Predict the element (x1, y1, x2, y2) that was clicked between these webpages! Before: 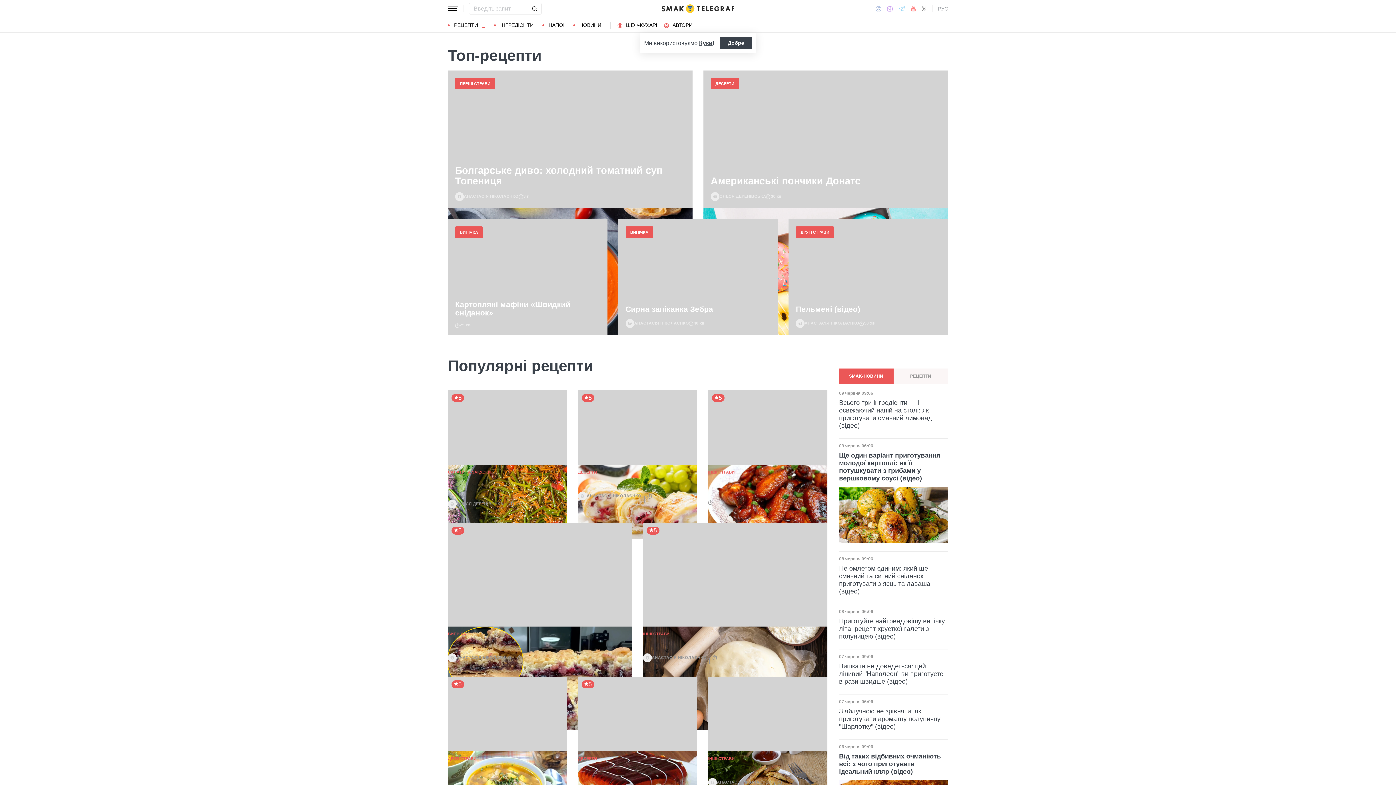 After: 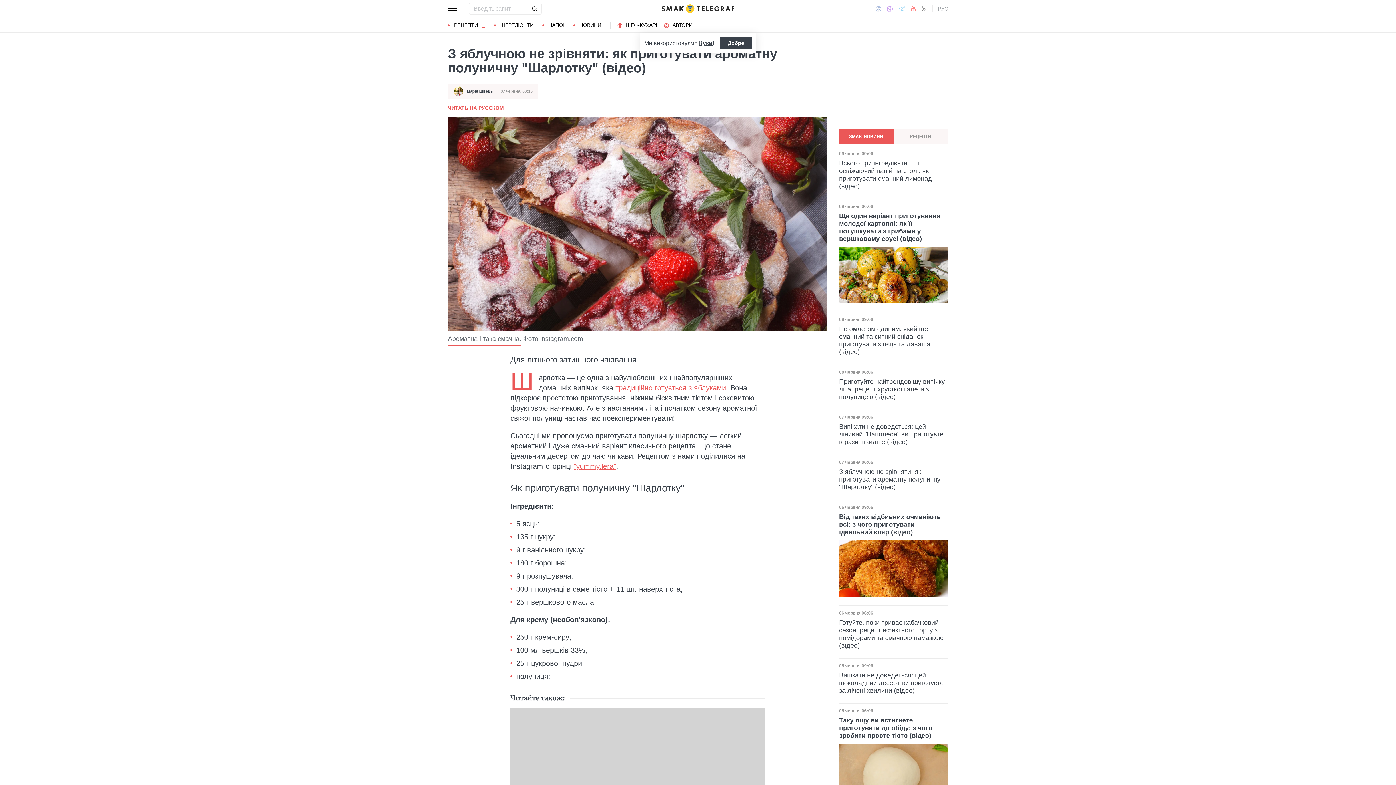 Action: label: З яблучною не зрівняти: як приготувати ароматну полуничну "Шарлотку" (відео) bbox: (839, 707, 948, 730)